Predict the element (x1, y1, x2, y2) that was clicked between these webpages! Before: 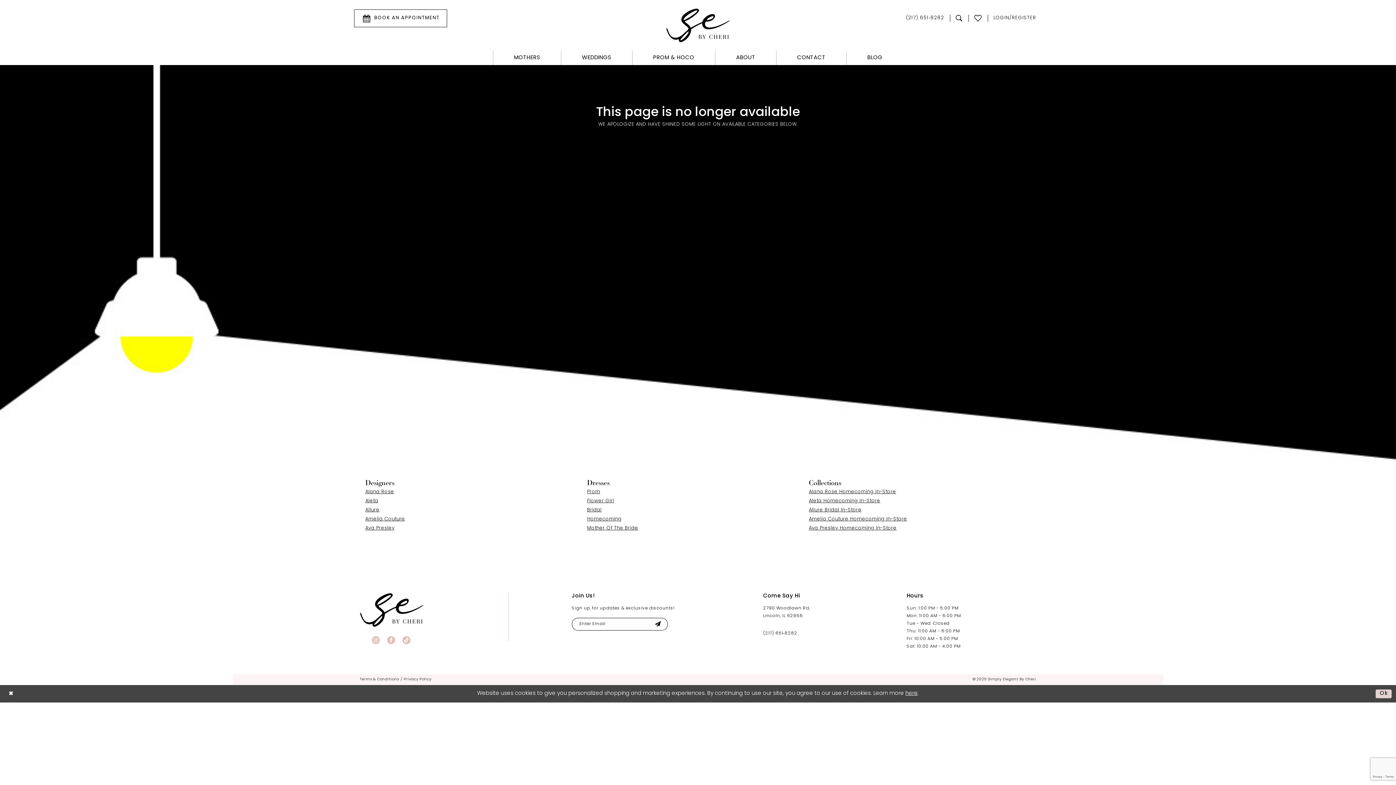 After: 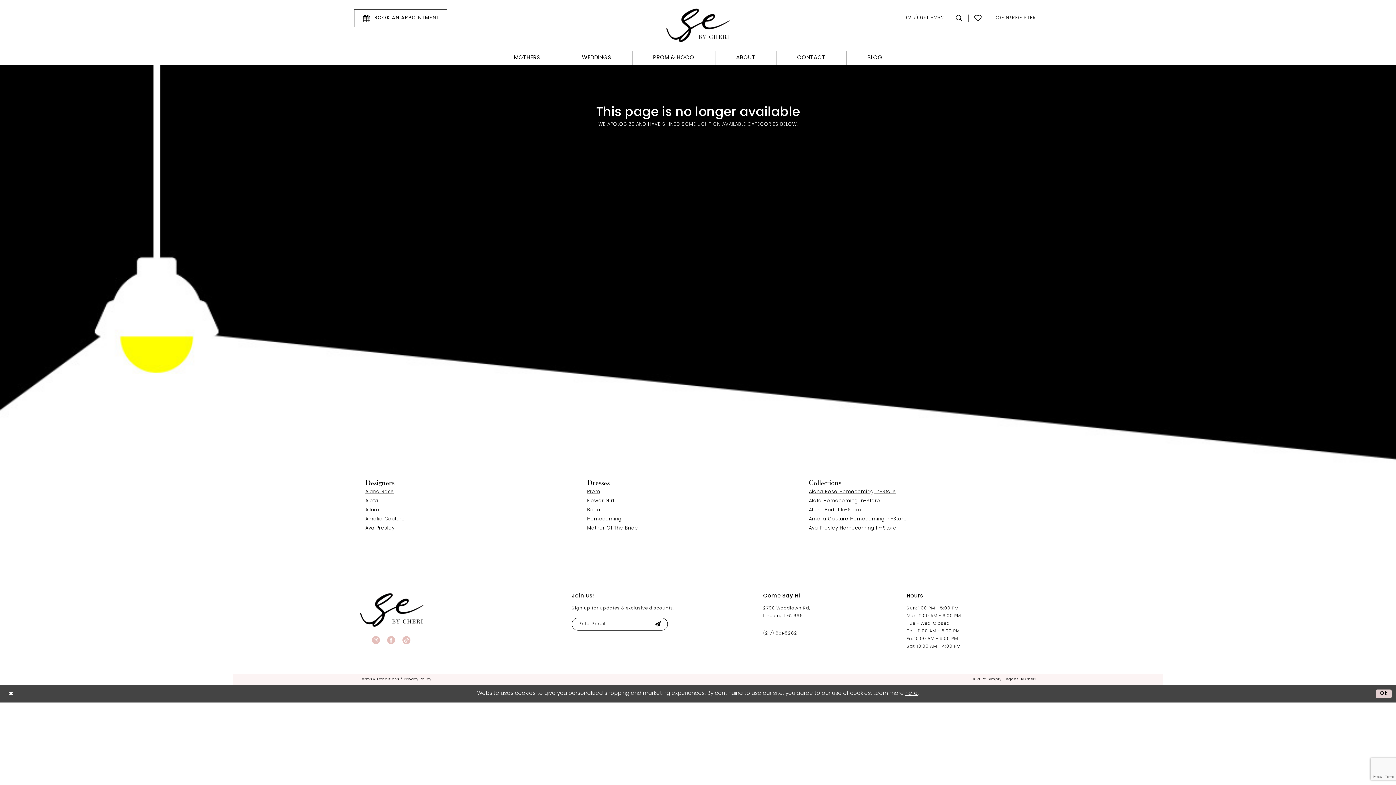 Action: bbox: (763, 631, 797, 635) label: (217) 651‑8282